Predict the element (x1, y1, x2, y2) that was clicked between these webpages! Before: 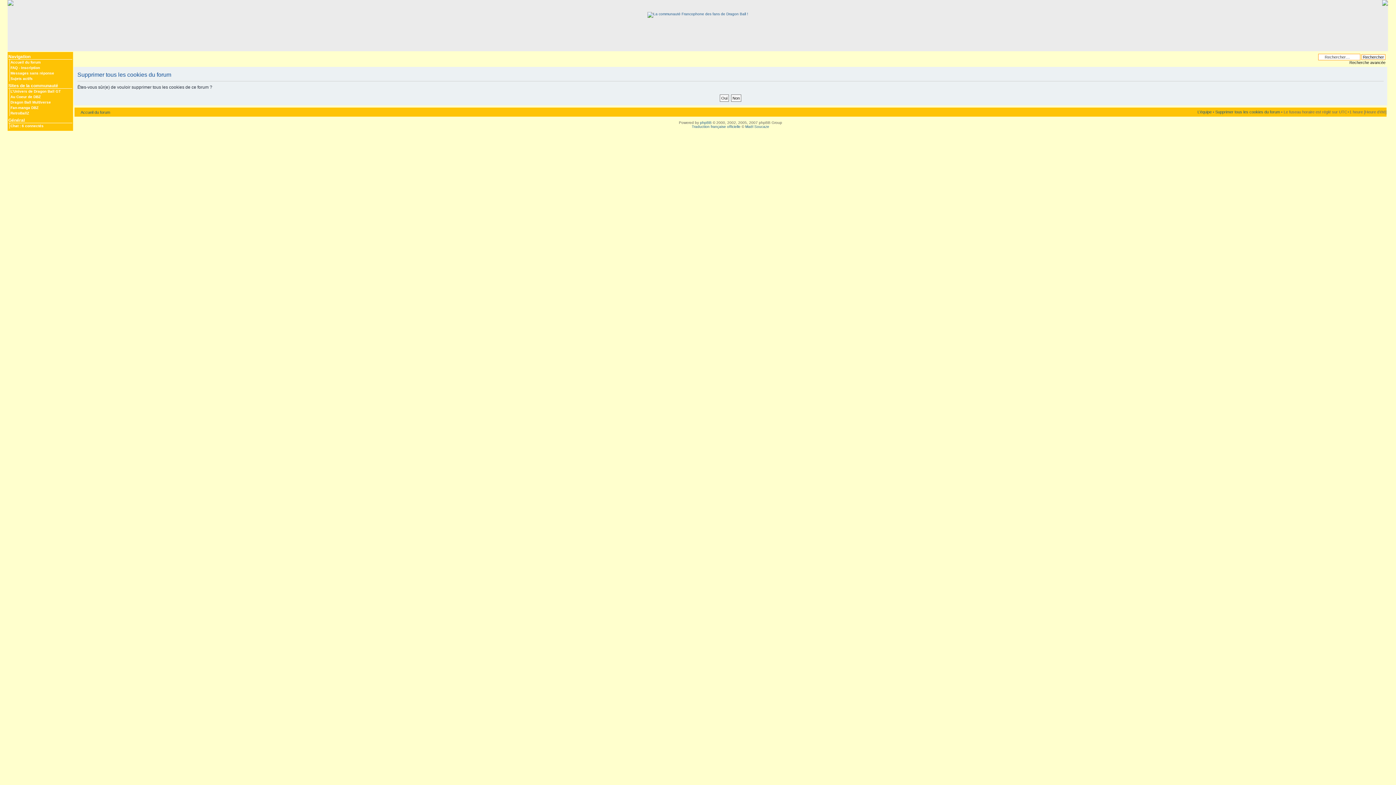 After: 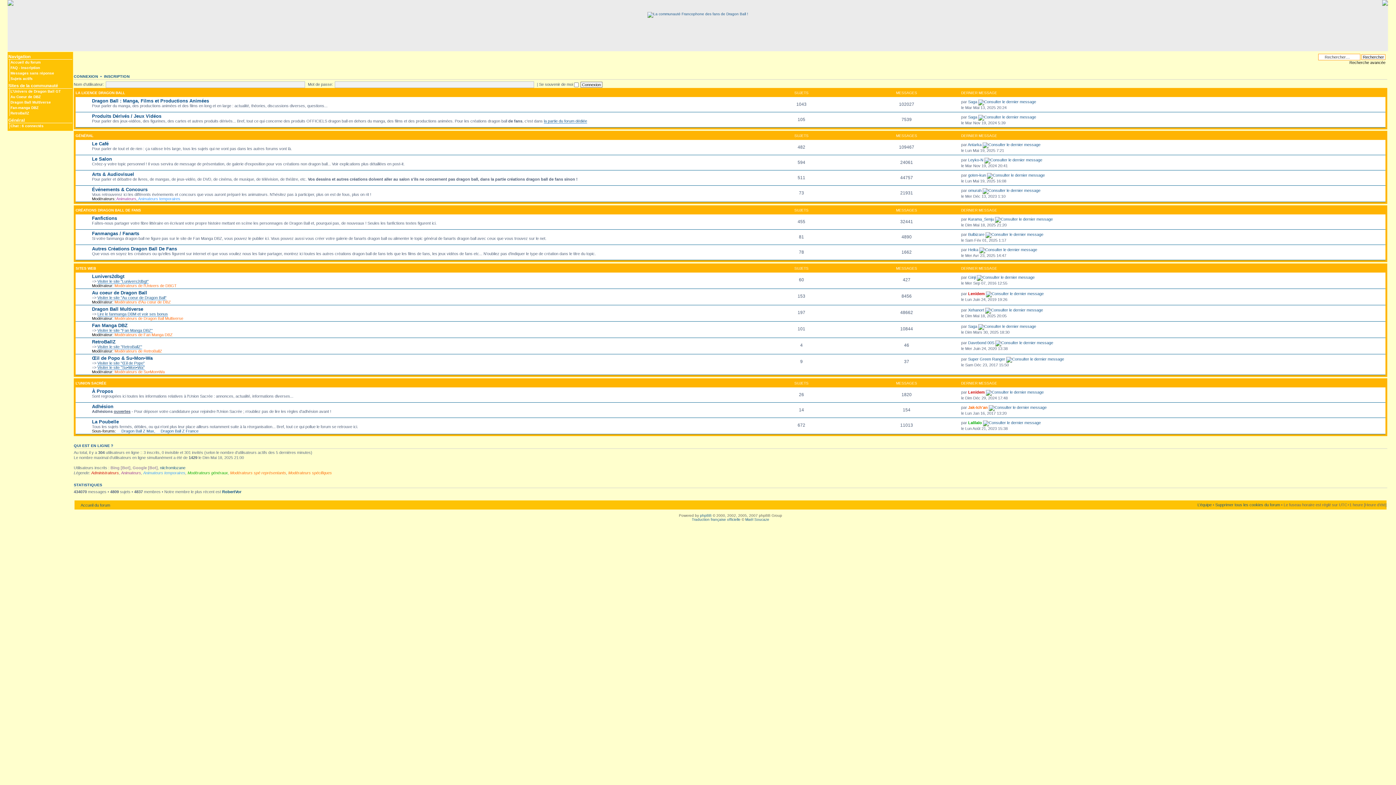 Action: label: Accueil du forum bbox: (10, 60, 40, 64)